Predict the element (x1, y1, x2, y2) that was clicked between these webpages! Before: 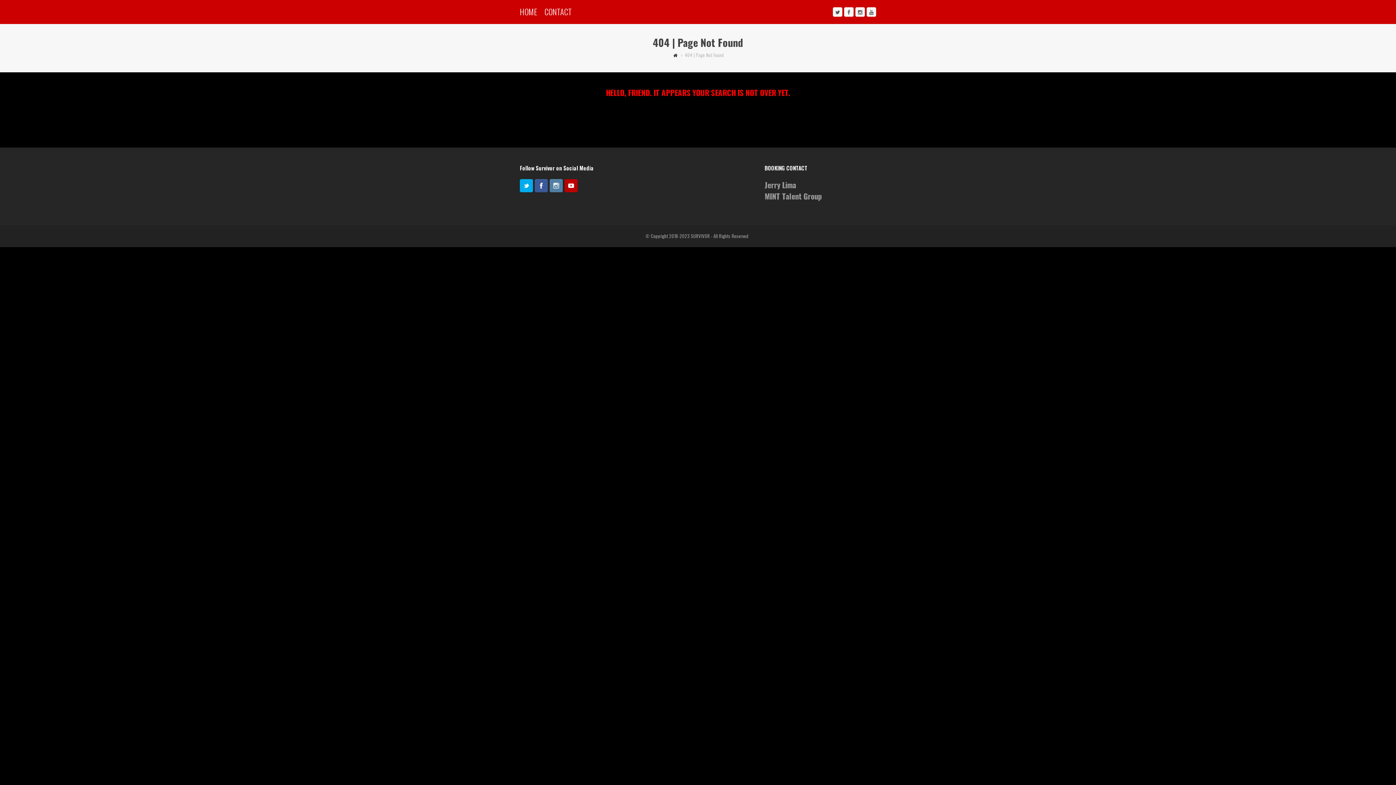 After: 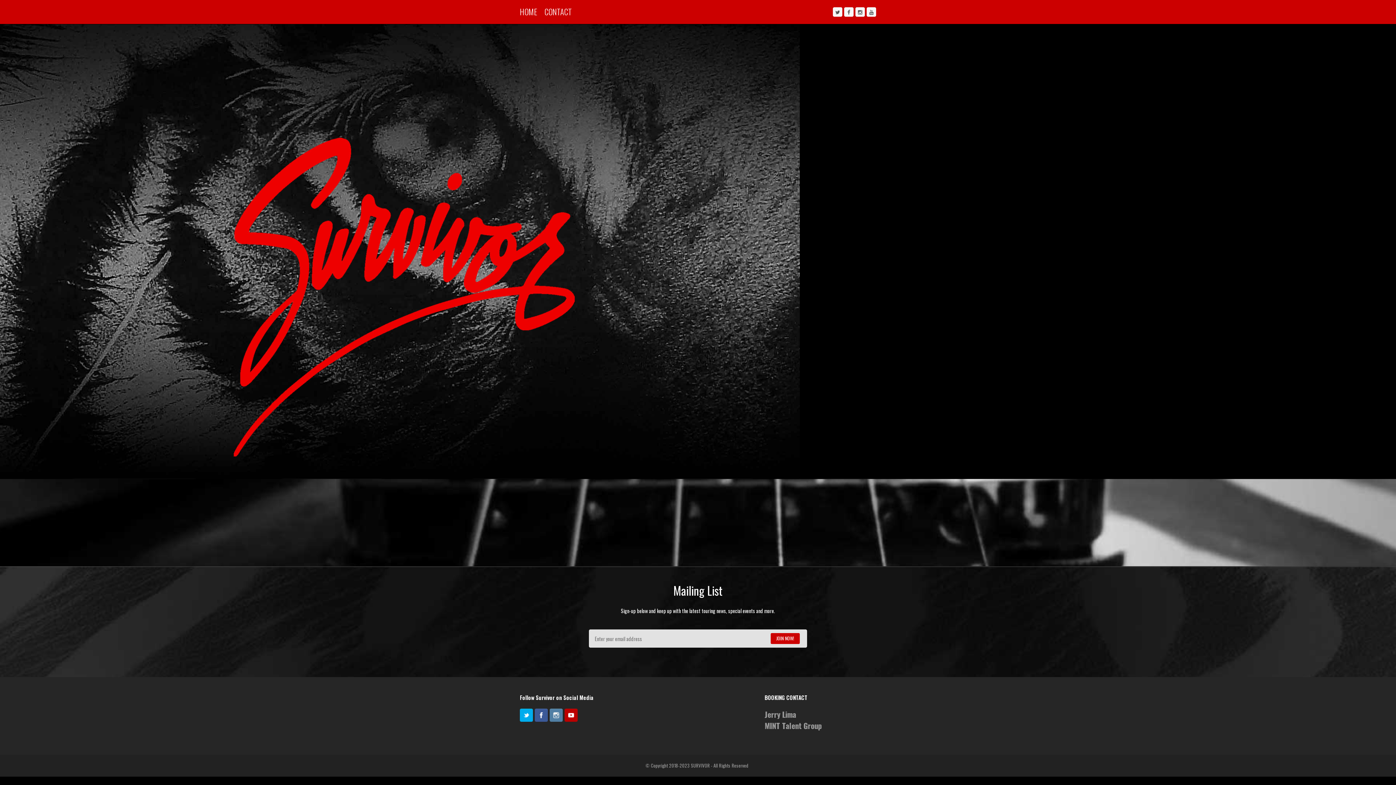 Action: bbox: (520, 5, 537, 17) label: HOME